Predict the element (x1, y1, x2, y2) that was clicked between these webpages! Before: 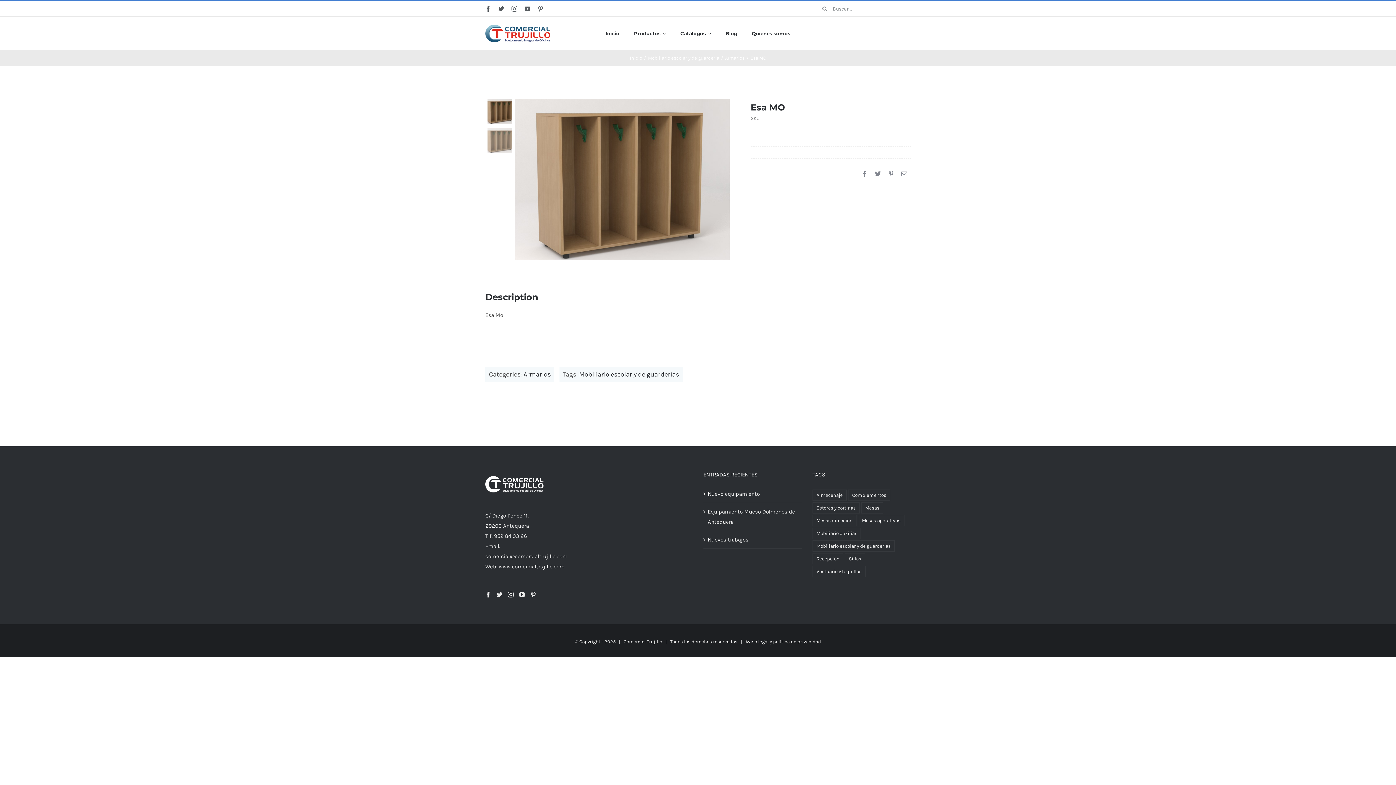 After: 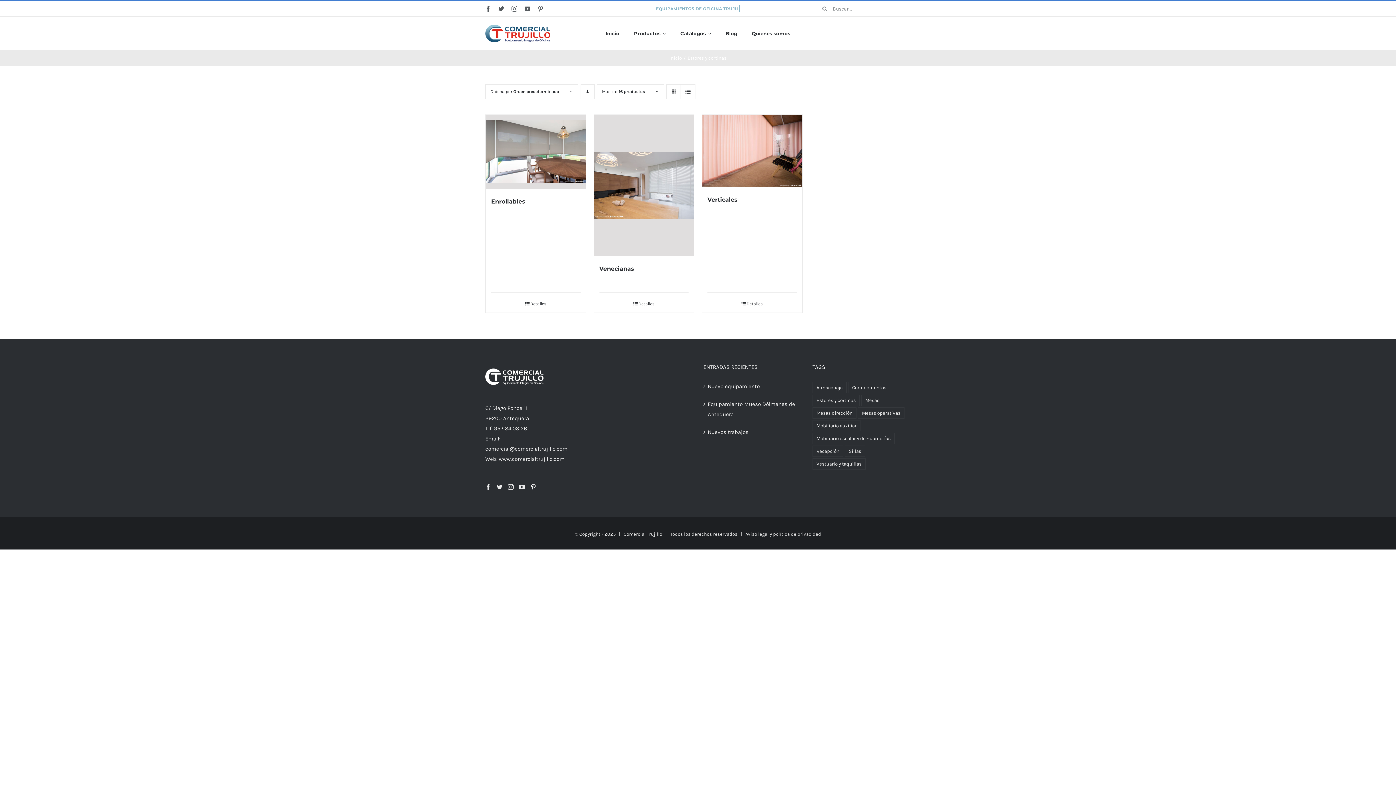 Action: label: Estores y cortinas (3 products) bbox: (812, 502, 860, 513)